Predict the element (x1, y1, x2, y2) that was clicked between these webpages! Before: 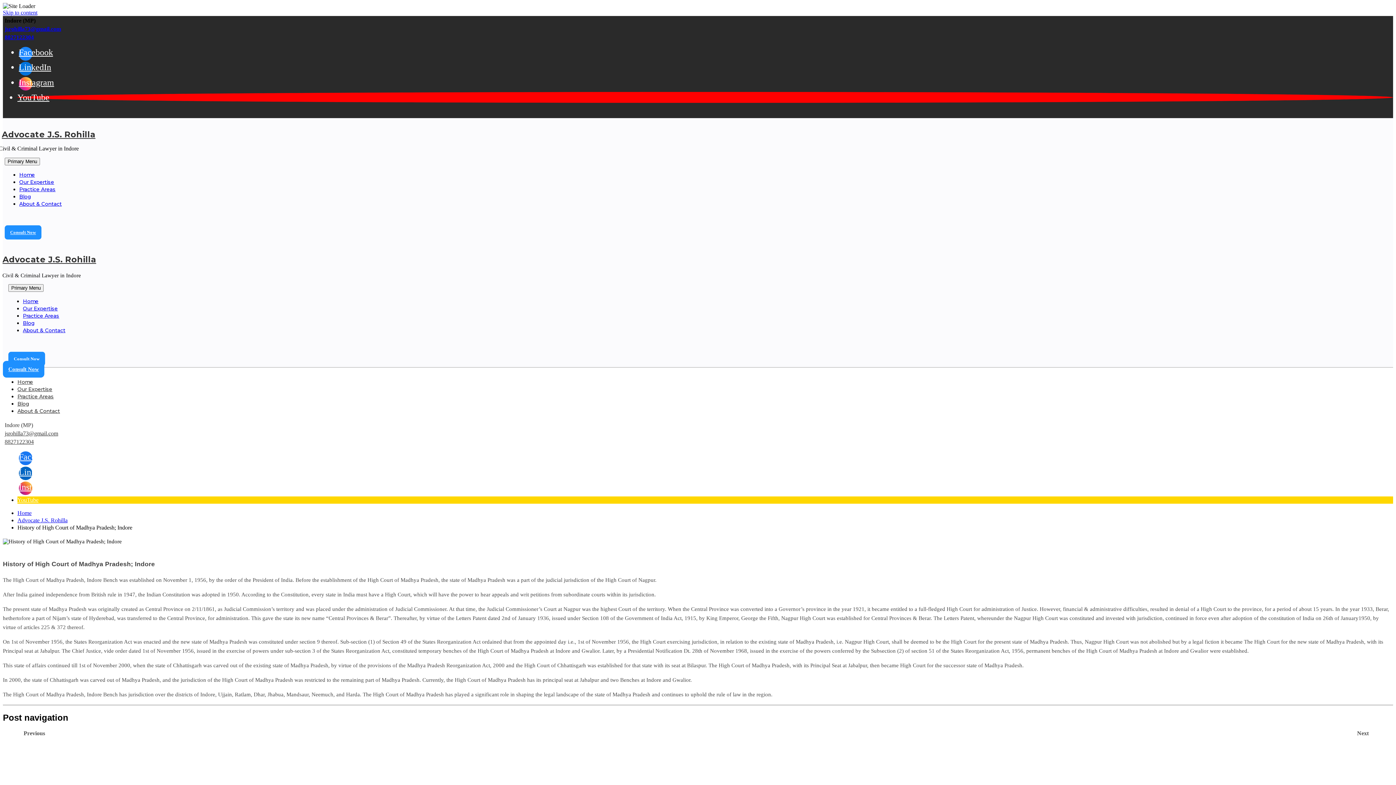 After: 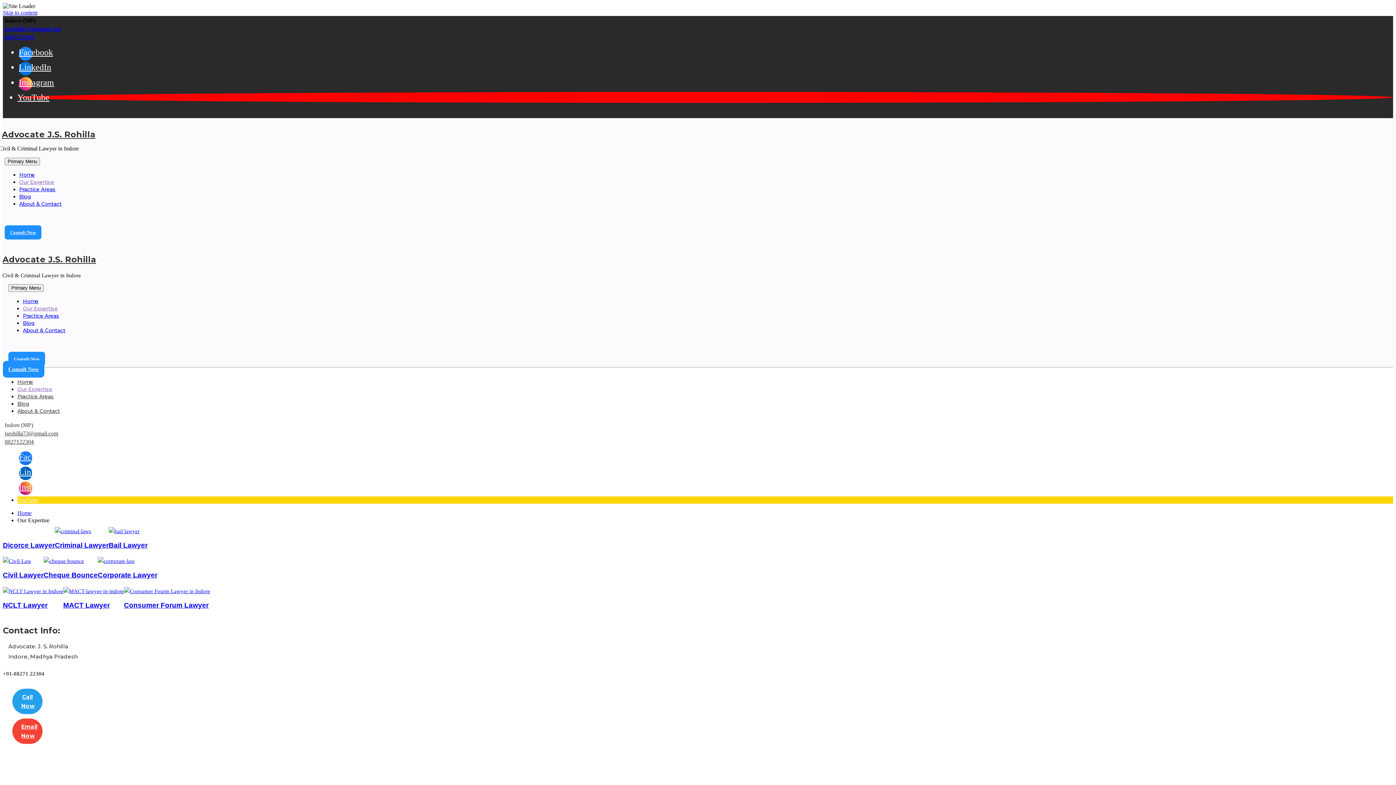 Action: label: Our Expertise bbox: (22, 305, 57, 311)